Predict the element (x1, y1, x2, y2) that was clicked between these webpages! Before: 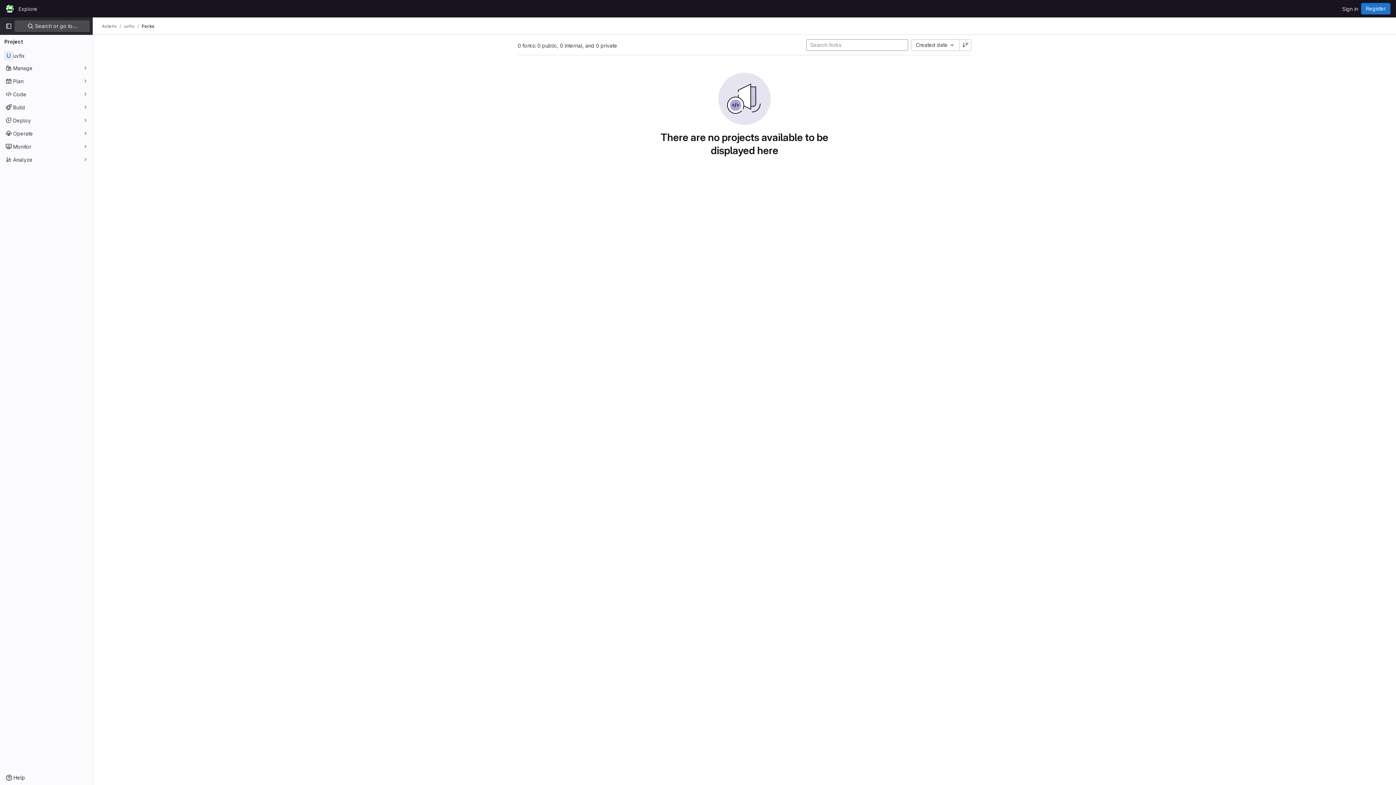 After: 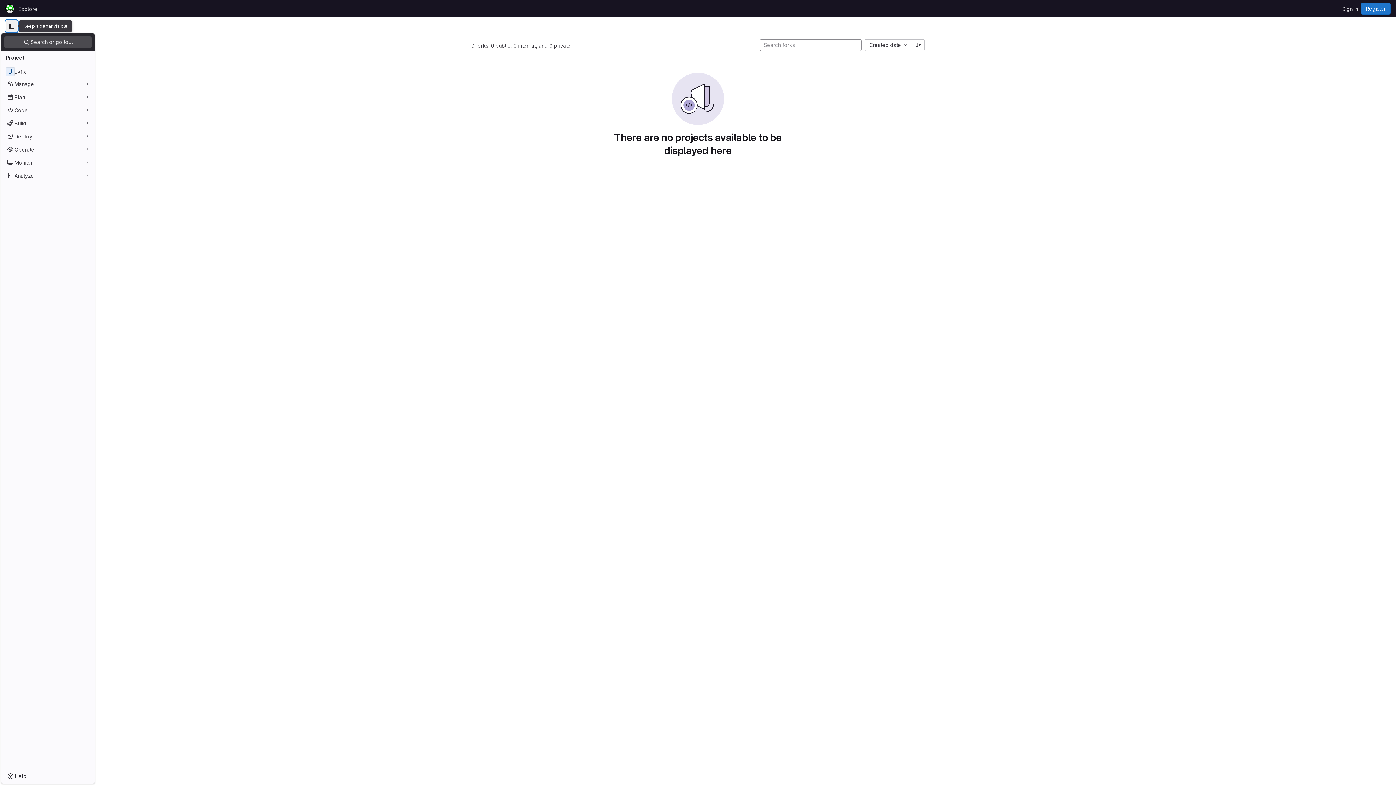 Action: label: Primary navigation sidebar bbox: (2, 20, 14, 32)